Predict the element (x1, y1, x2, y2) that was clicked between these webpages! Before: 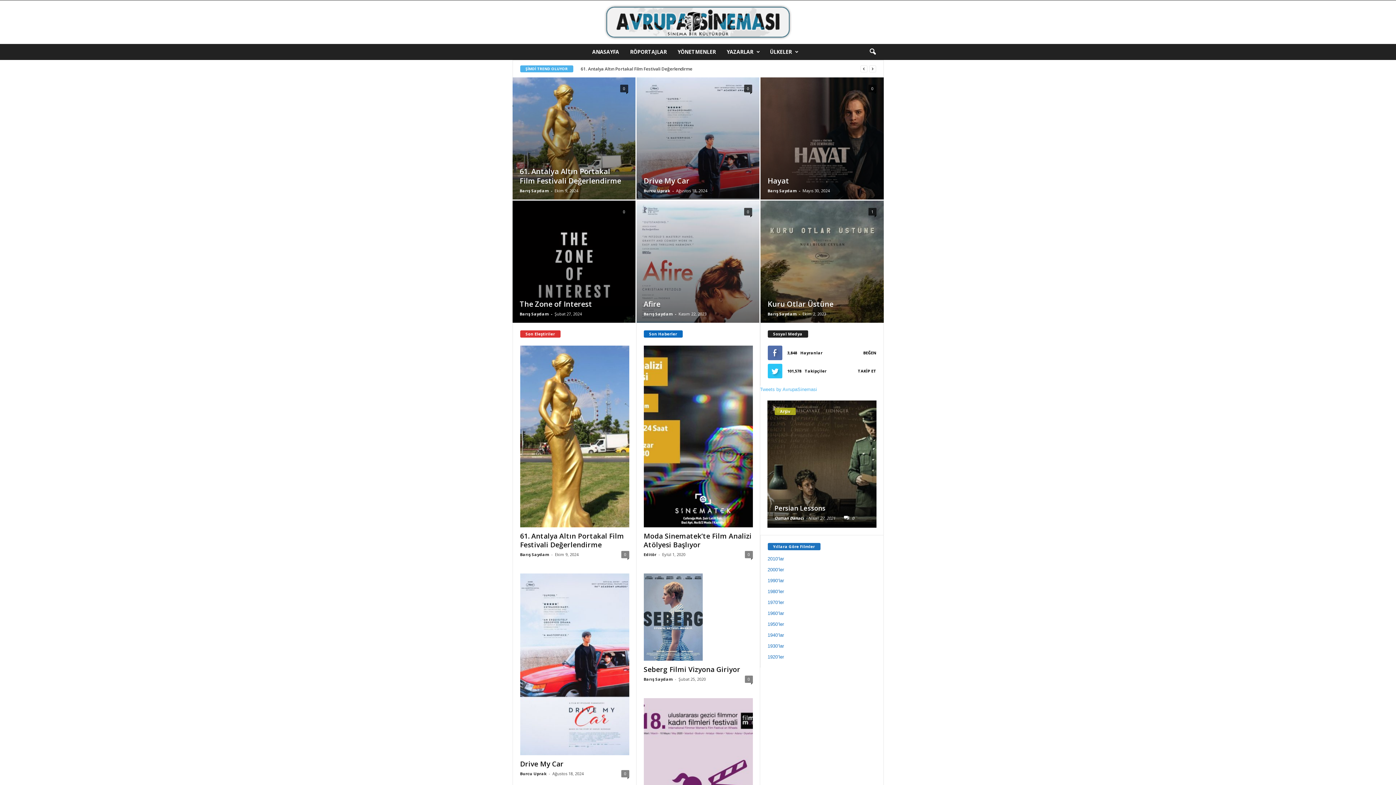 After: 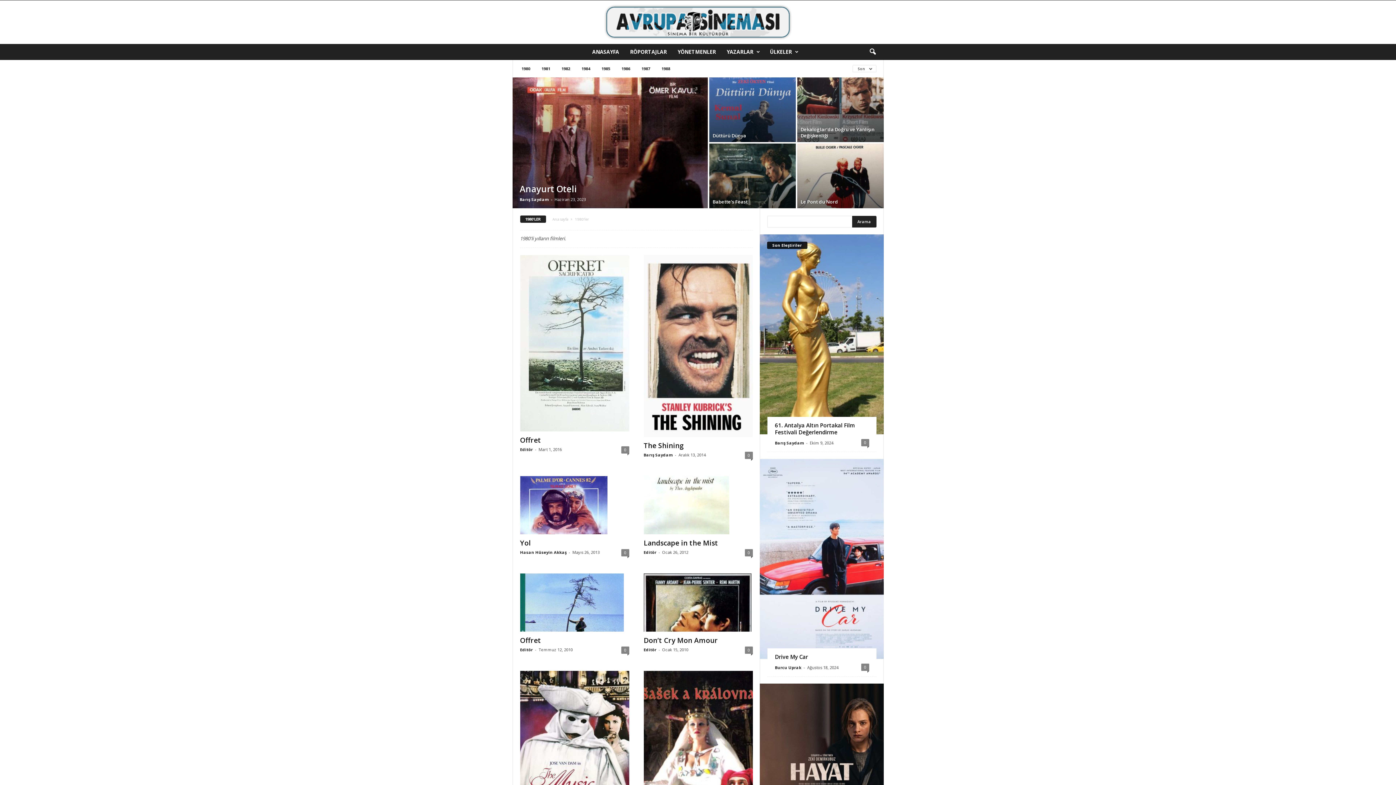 Action: bbox: (767, 589, 784, 594) label: 1980’ler